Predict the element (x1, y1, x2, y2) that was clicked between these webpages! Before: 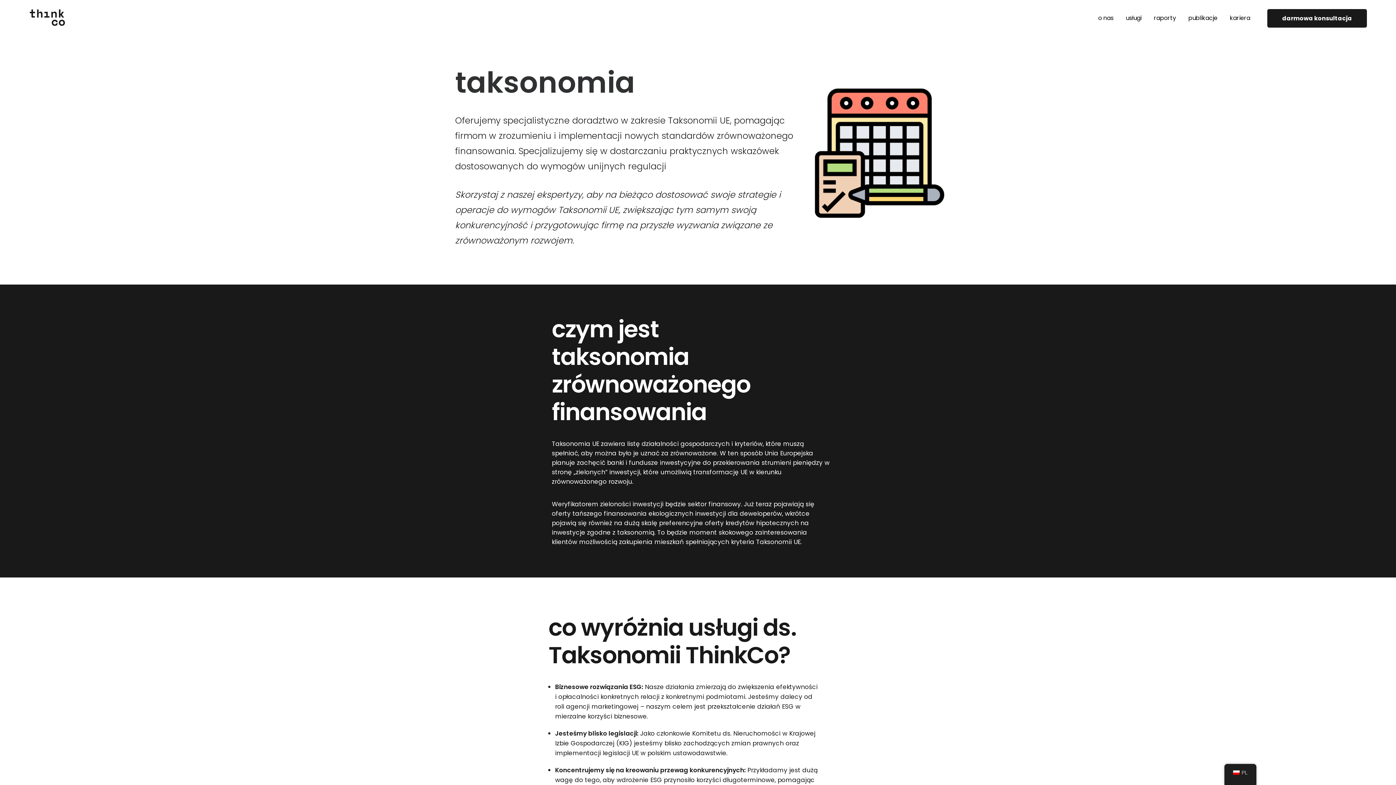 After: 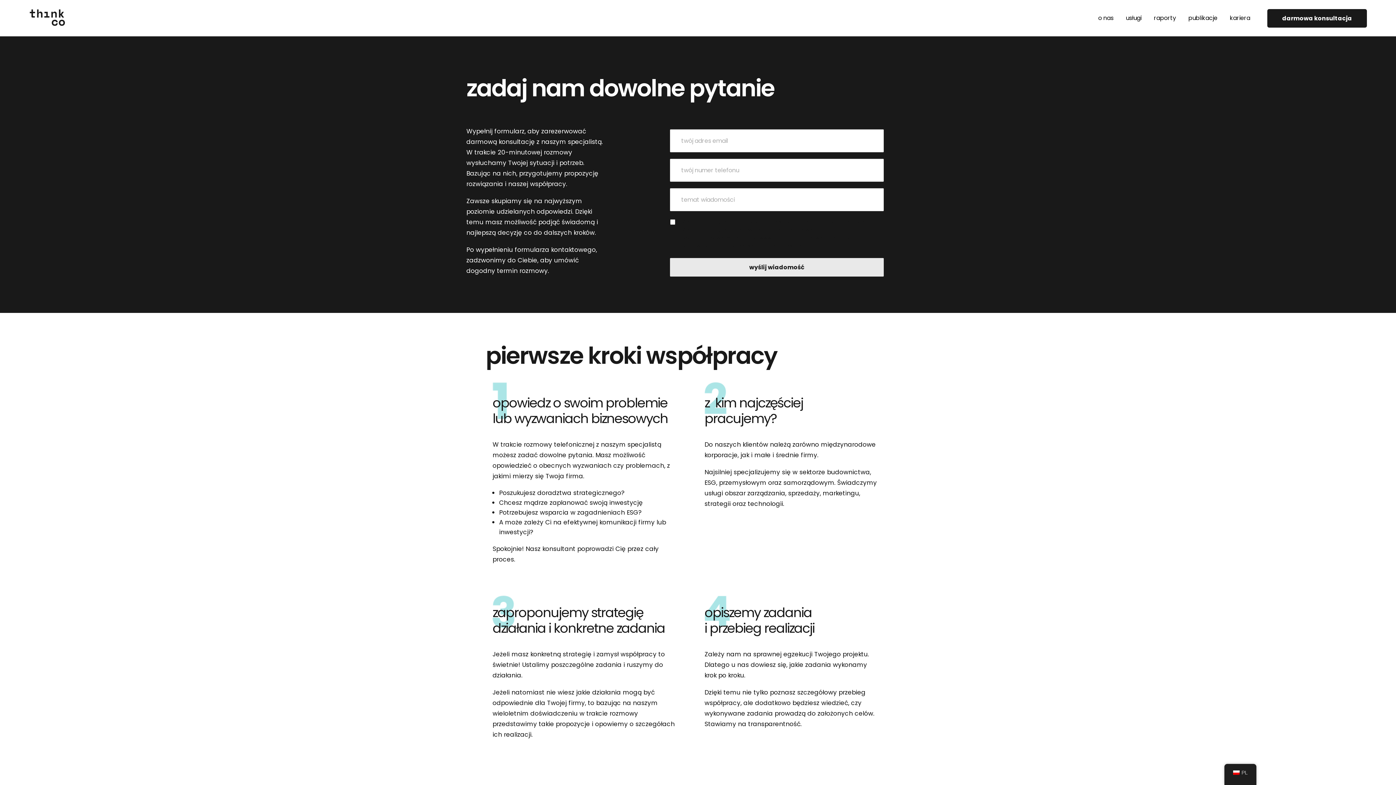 Action: bbox: (1276, 14, 1358, 22) label: darmowa konsultacja